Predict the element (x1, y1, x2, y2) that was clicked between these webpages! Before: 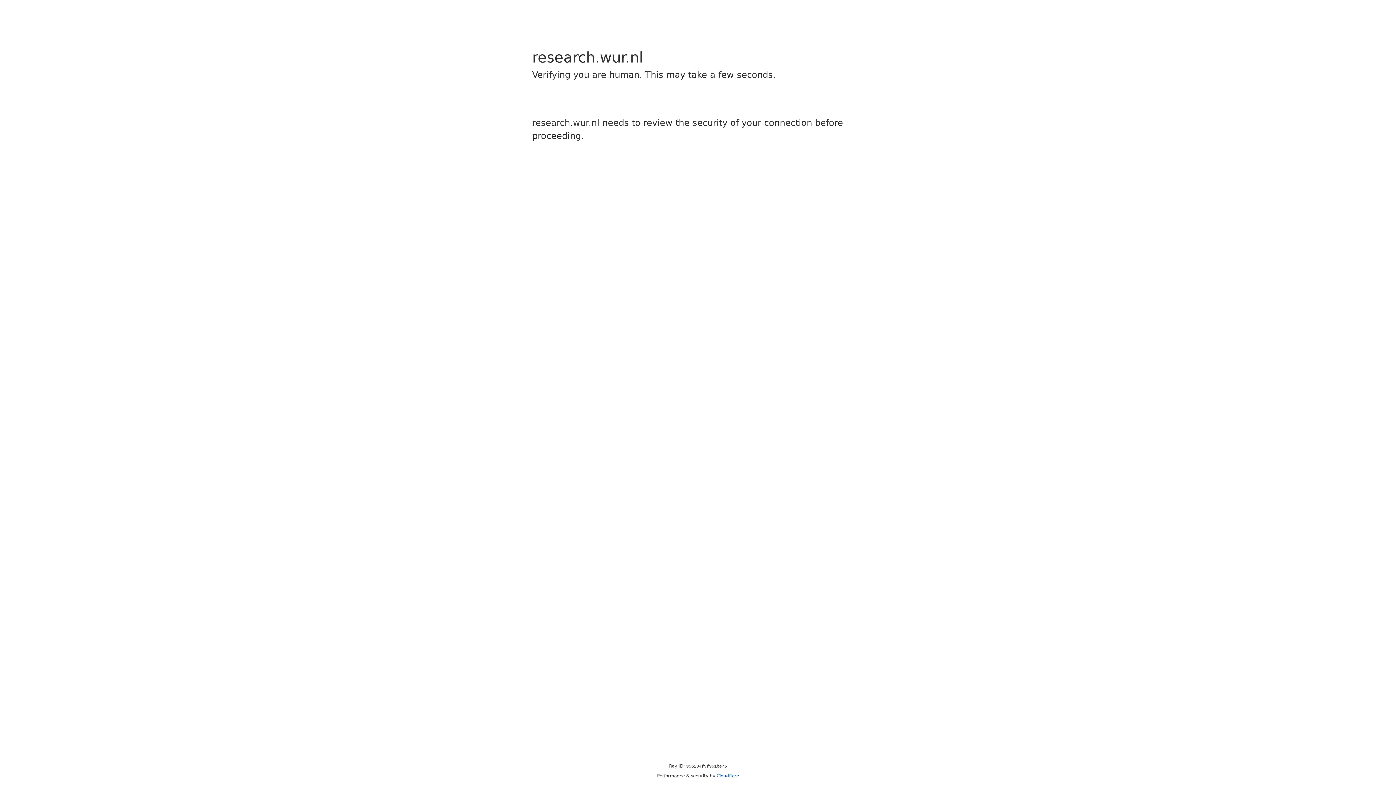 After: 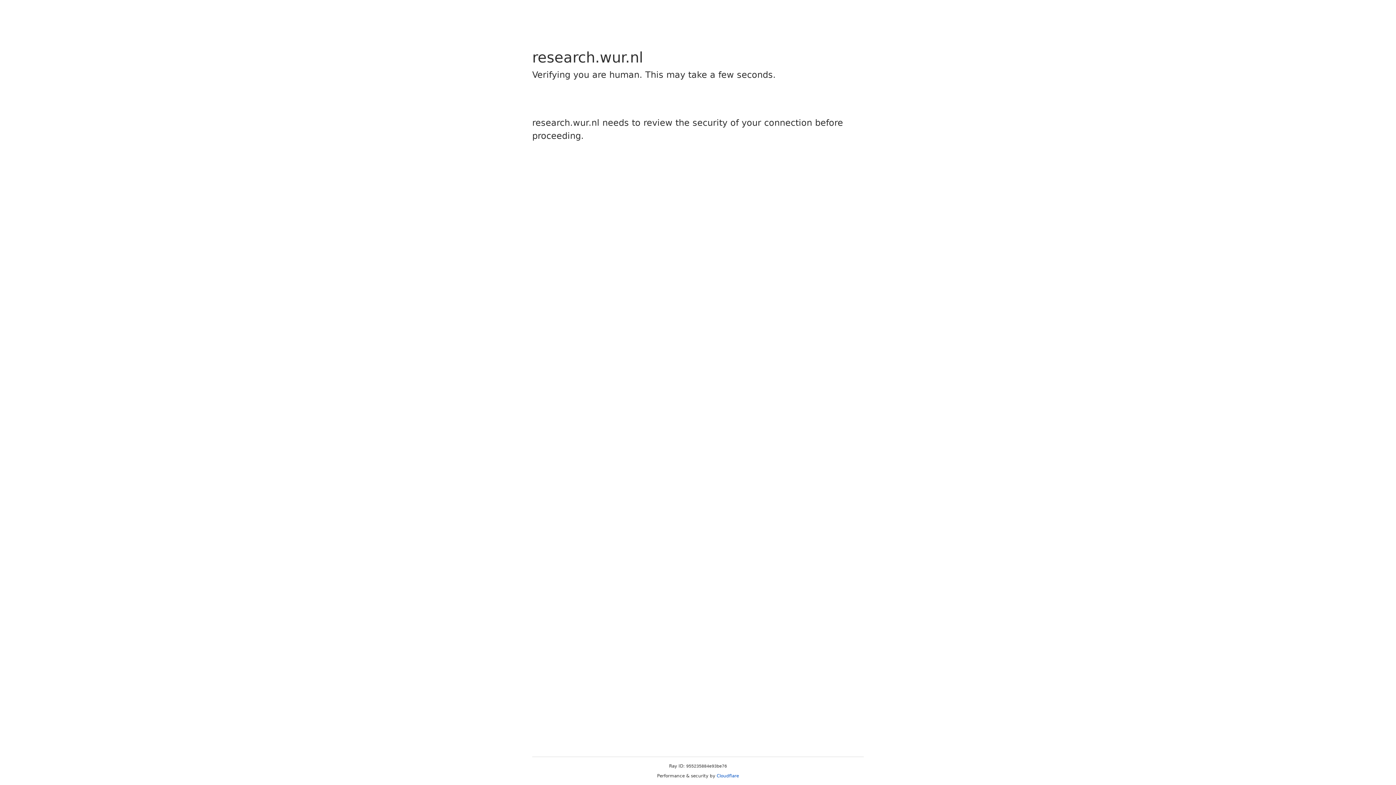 Action: bbox: (716, 773, 739, 778) label: Cloudflare